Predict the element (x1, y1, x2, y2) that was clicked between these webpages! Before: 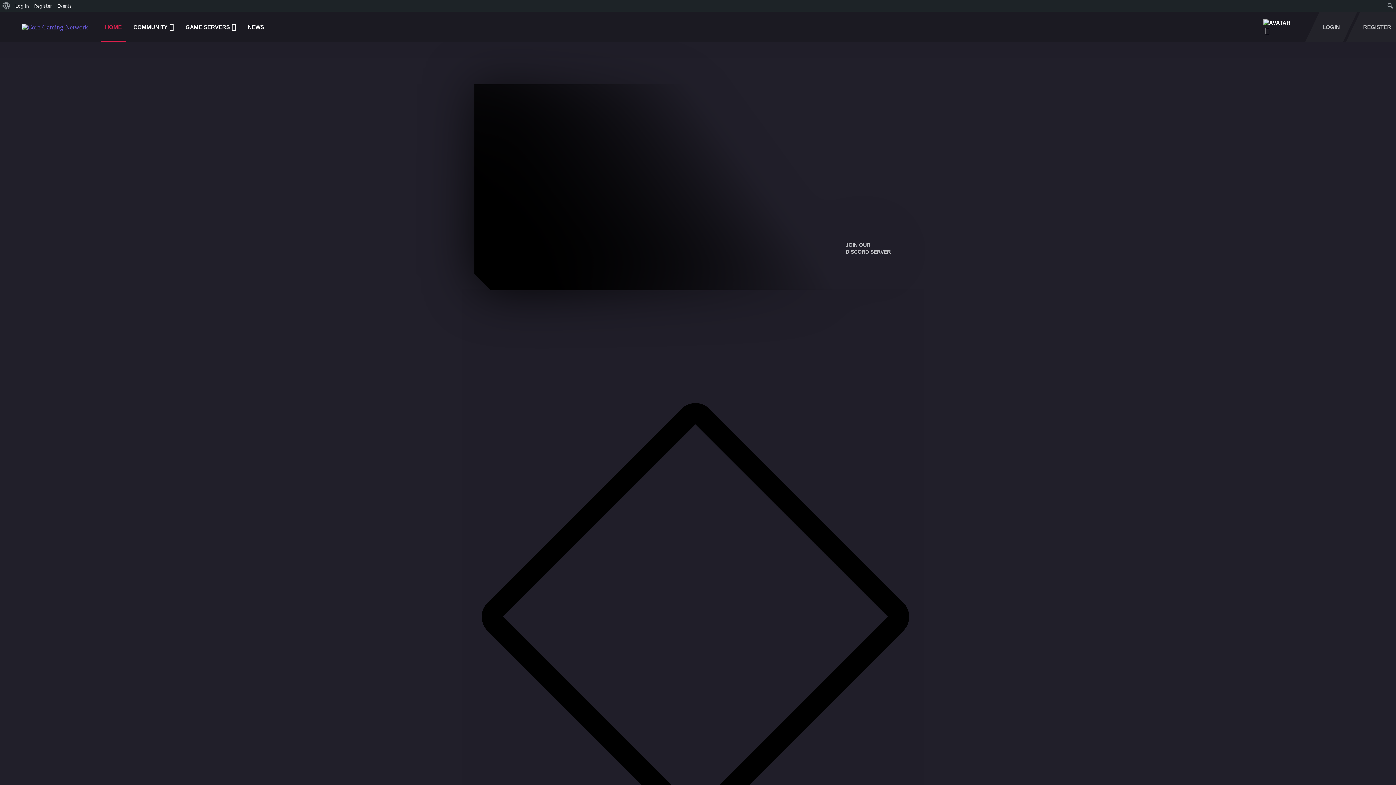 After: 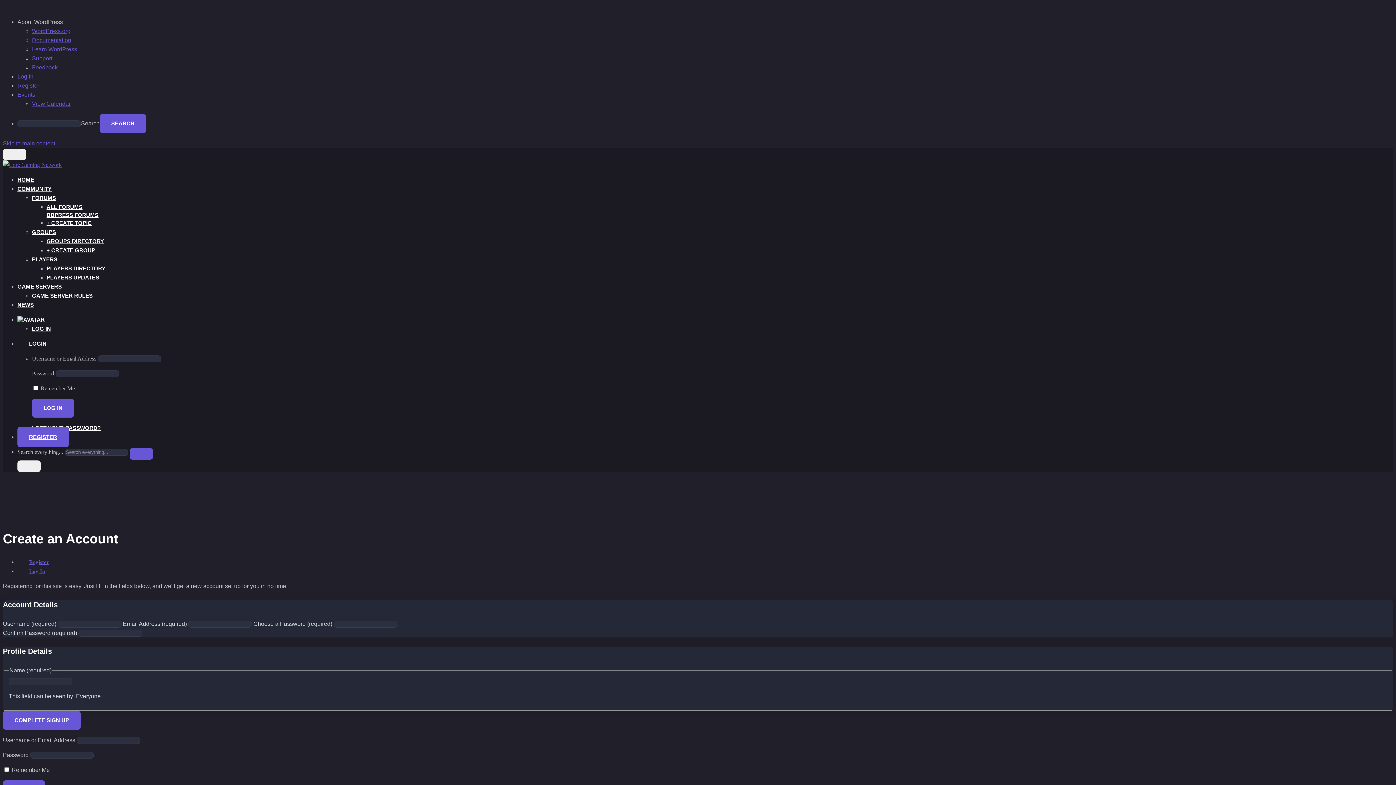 Action: bbox: (31, 0, 54, 11) label: Register